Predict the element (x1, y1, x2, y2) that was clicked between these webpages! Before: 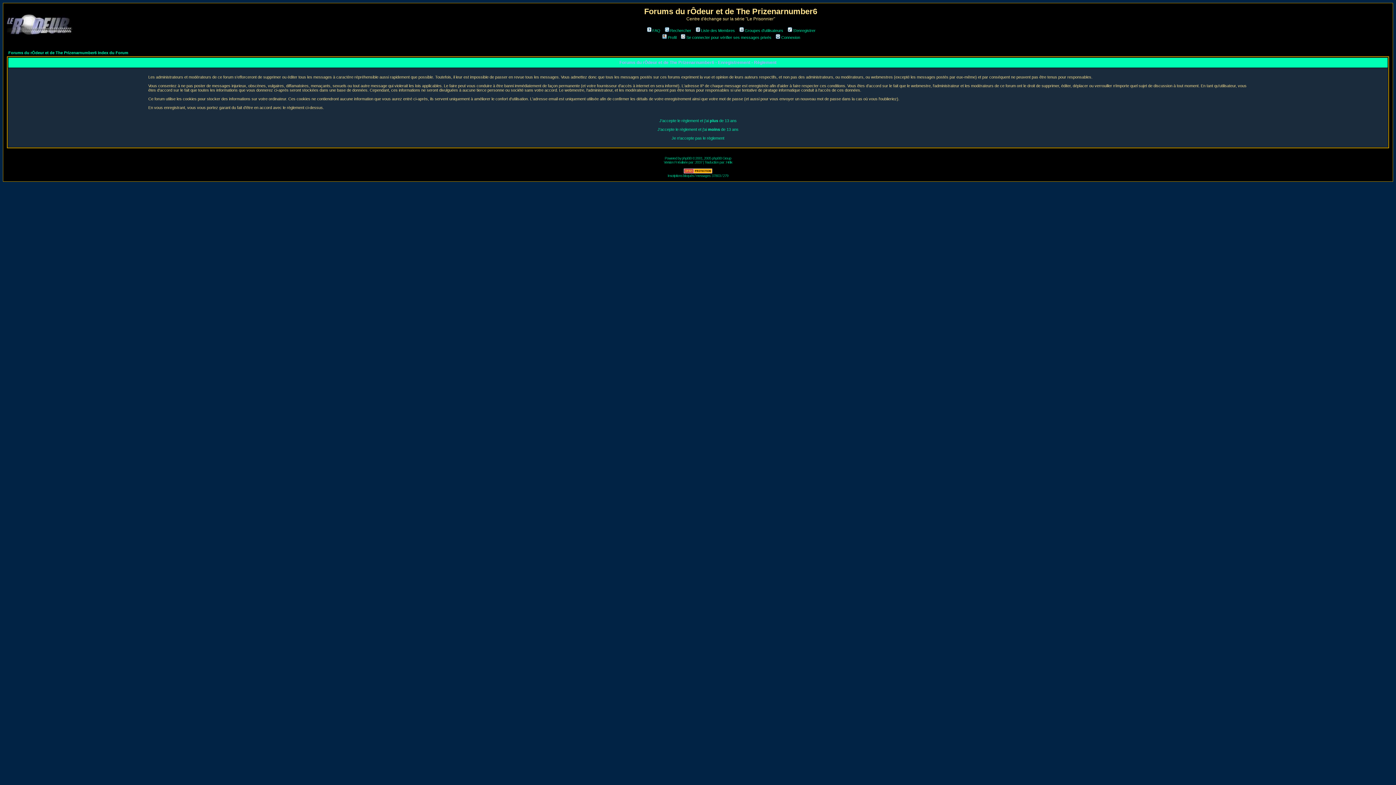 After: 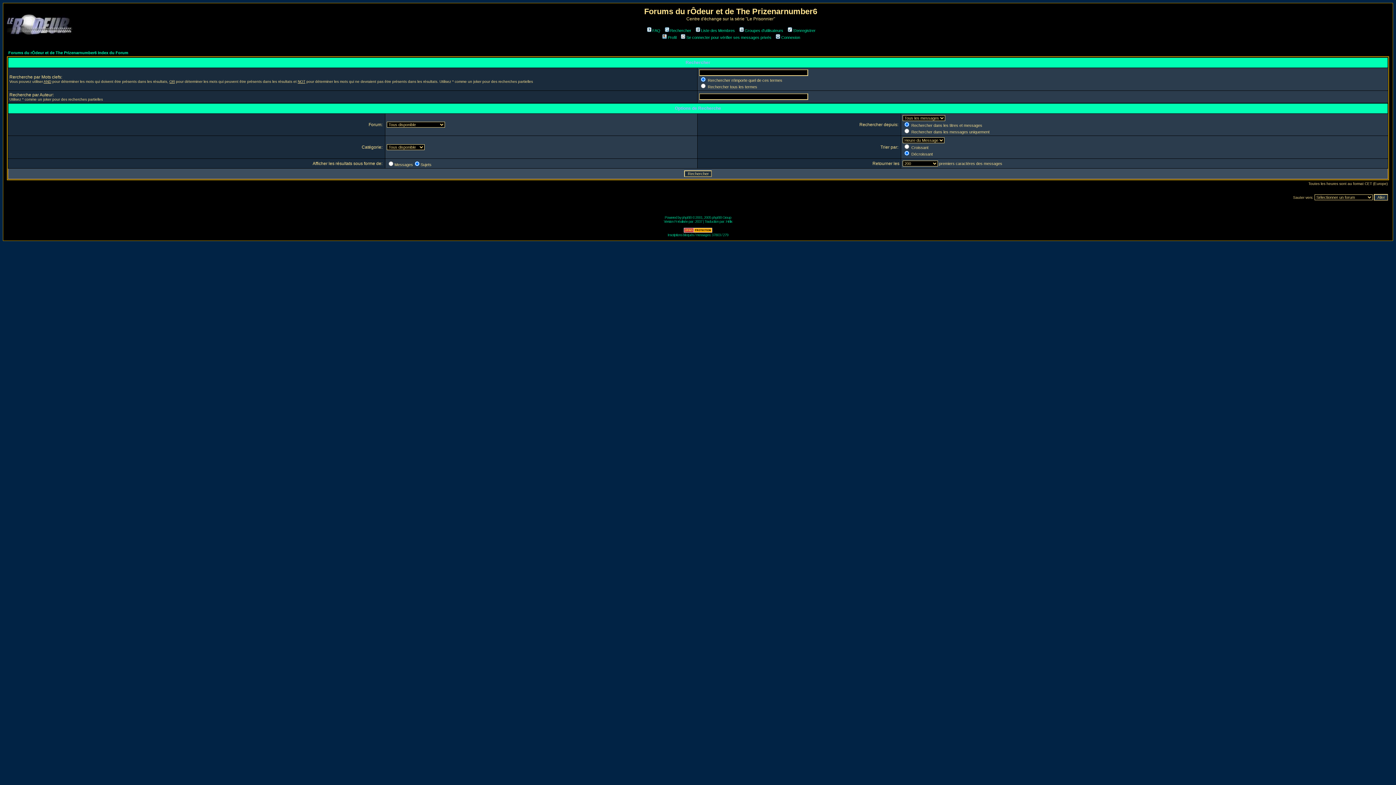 Action: bbox: (663, 28, 691, 32) label: Rechercher